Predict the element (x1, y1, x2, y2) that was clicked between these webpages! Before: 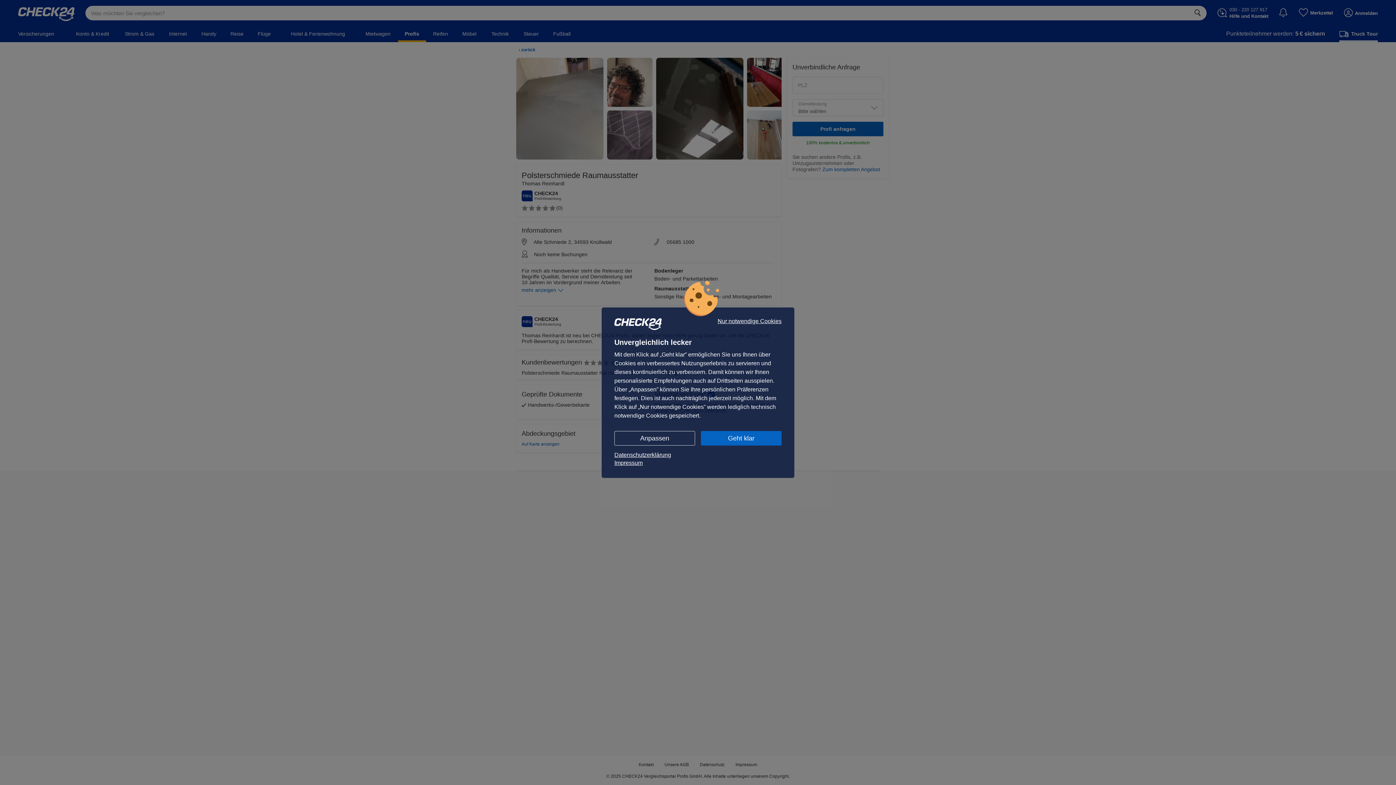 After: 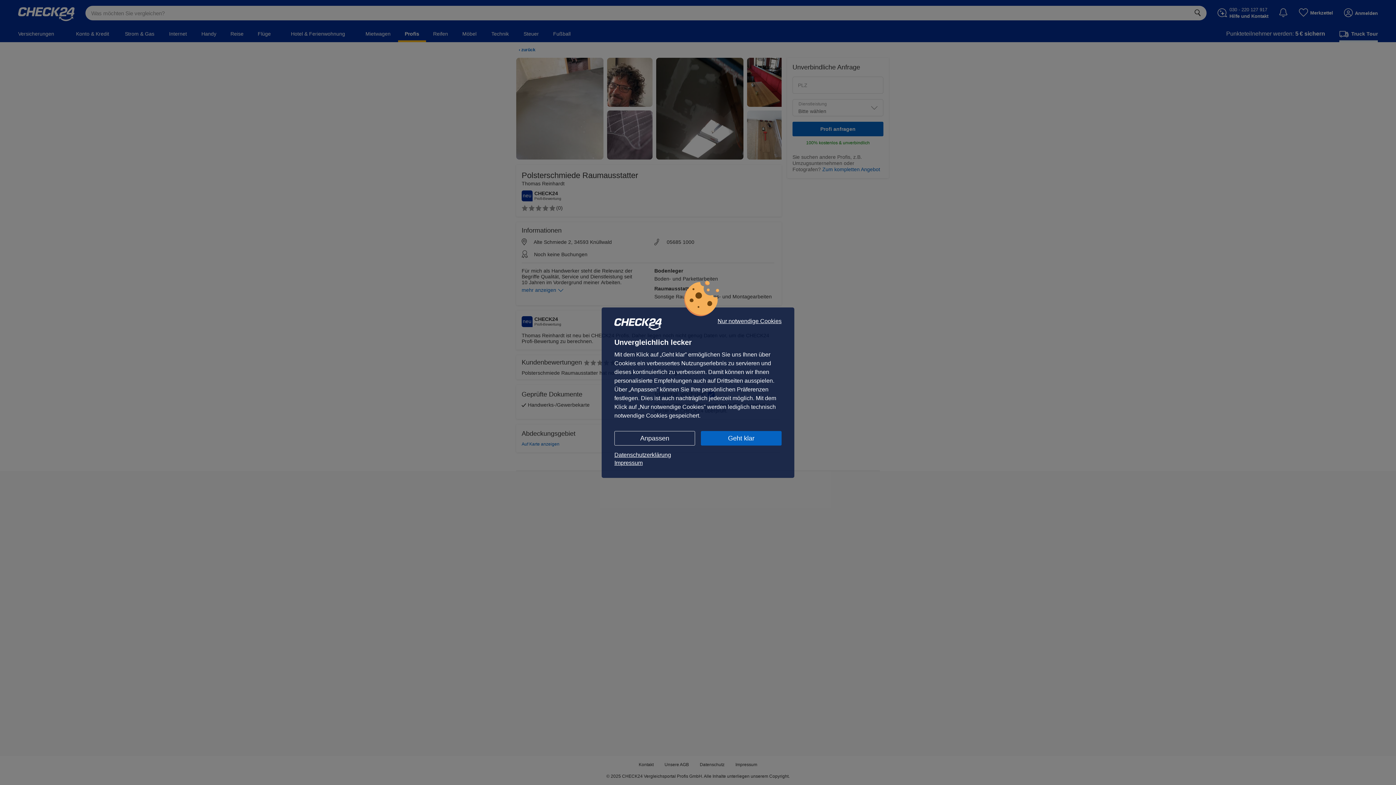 Action: label: Datenschutzerklärung bbox: (614, 451, 781, 459)